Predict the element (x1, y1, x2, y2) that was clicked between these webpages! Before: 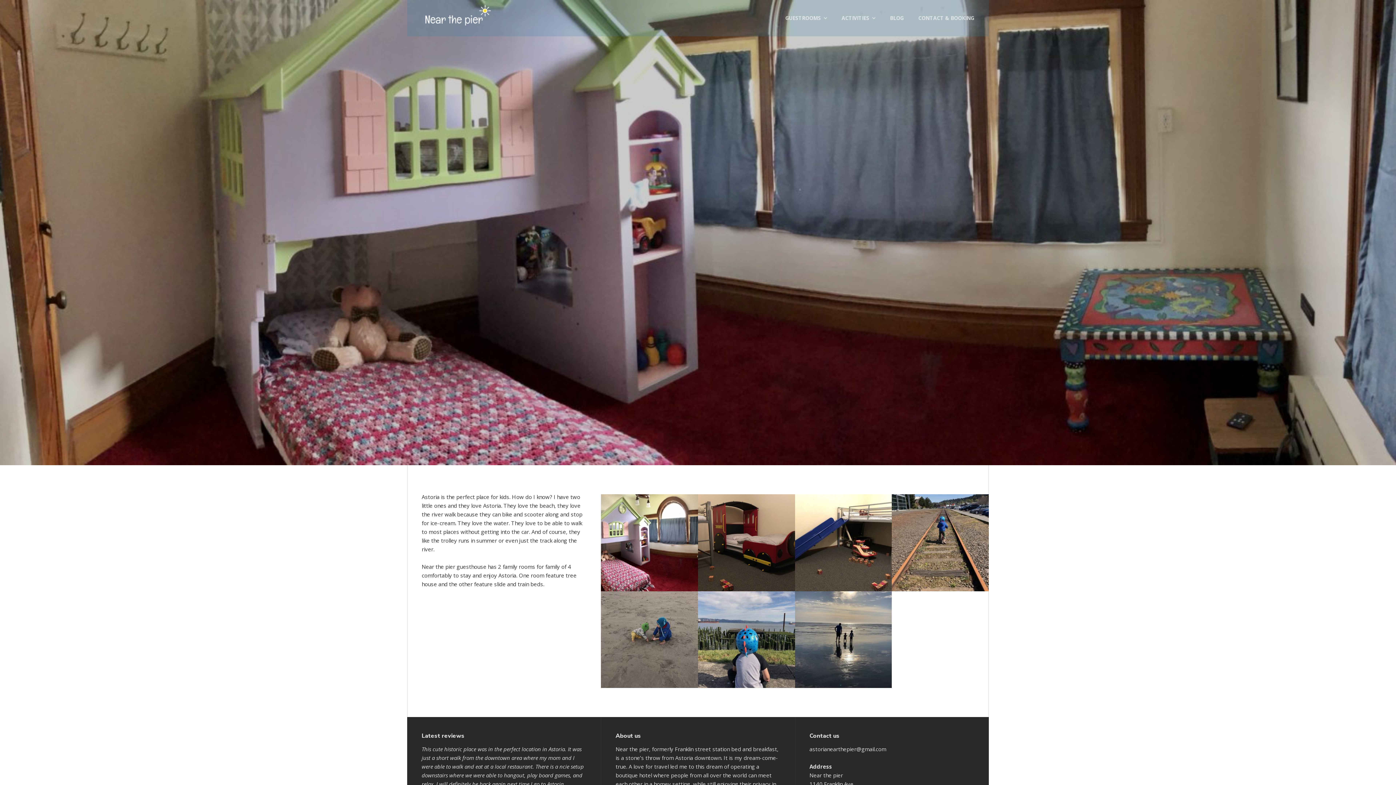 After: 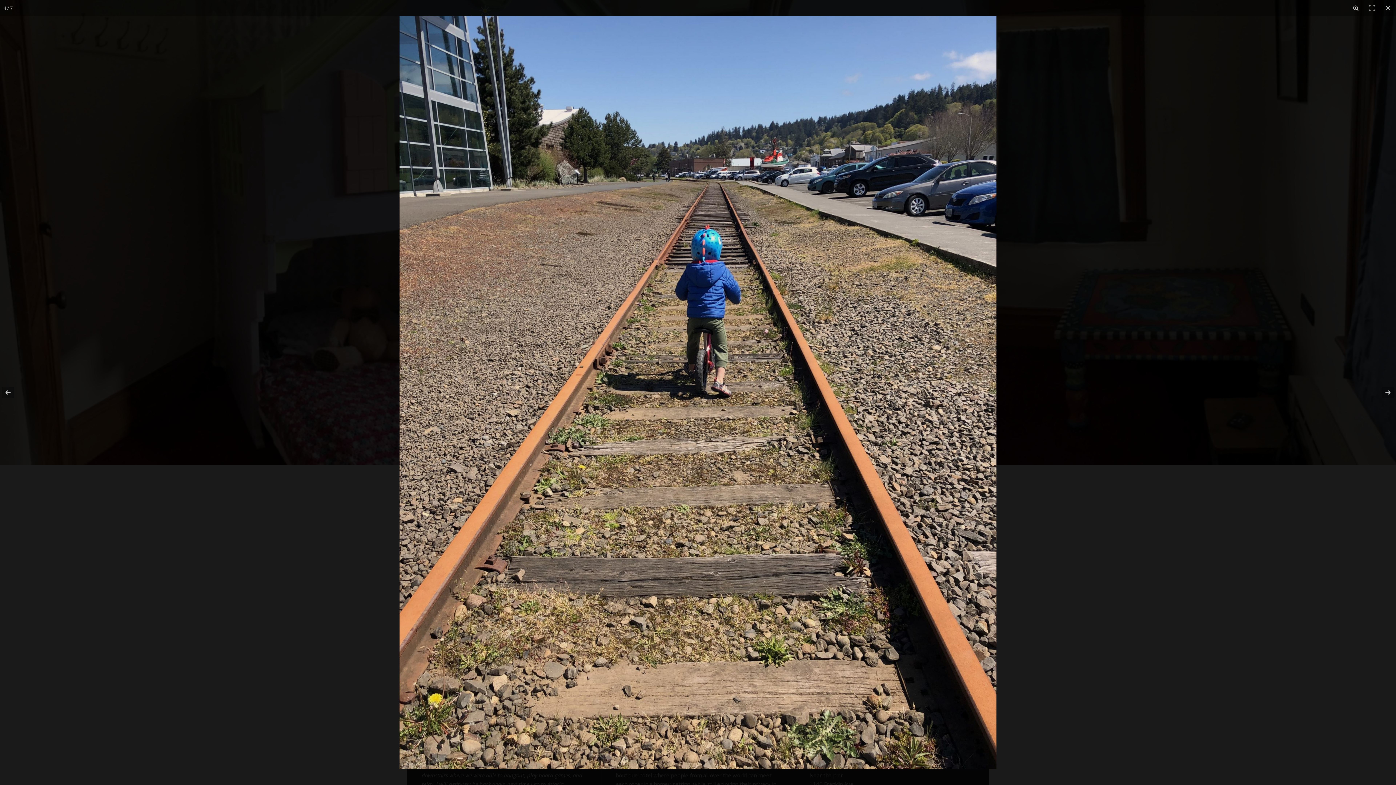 Action: bbox: (892, 494, 989, 591)